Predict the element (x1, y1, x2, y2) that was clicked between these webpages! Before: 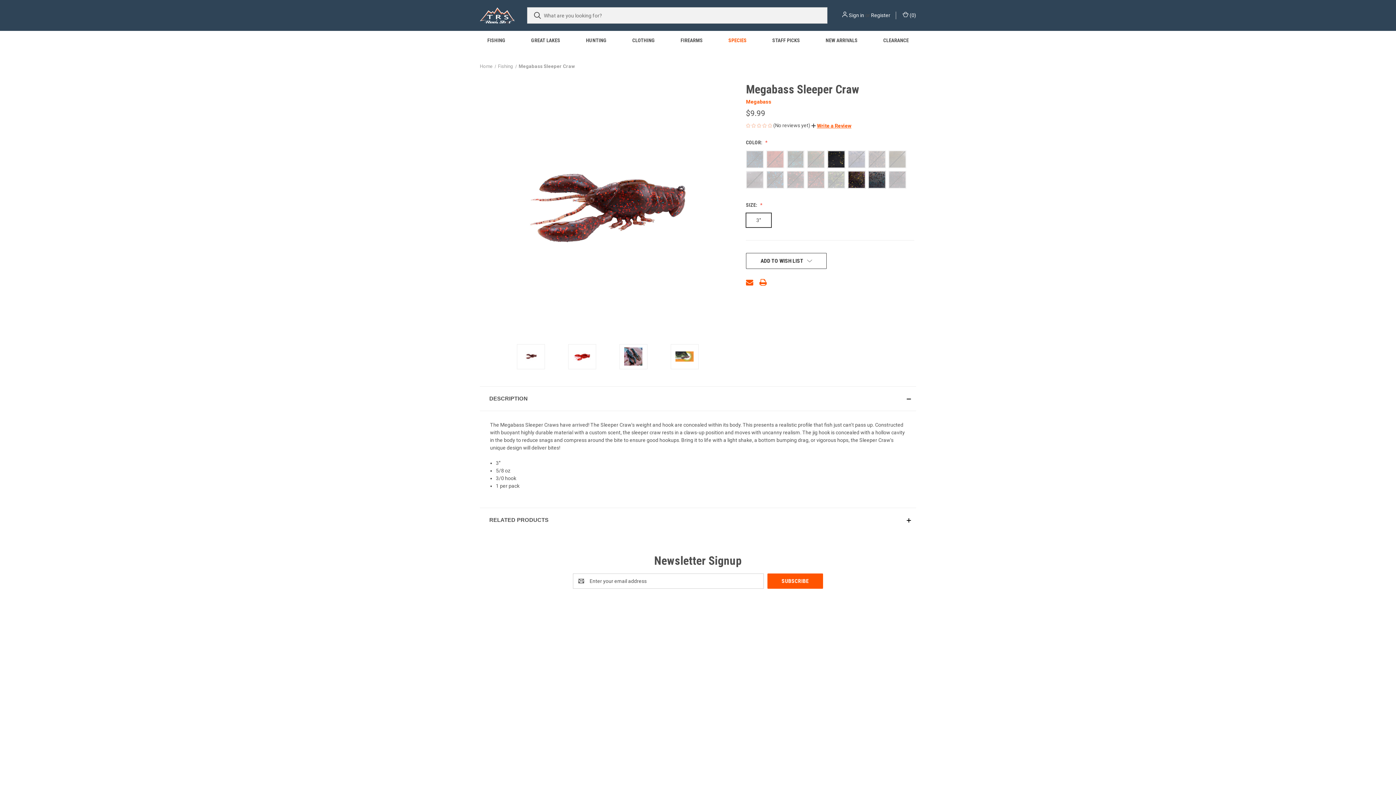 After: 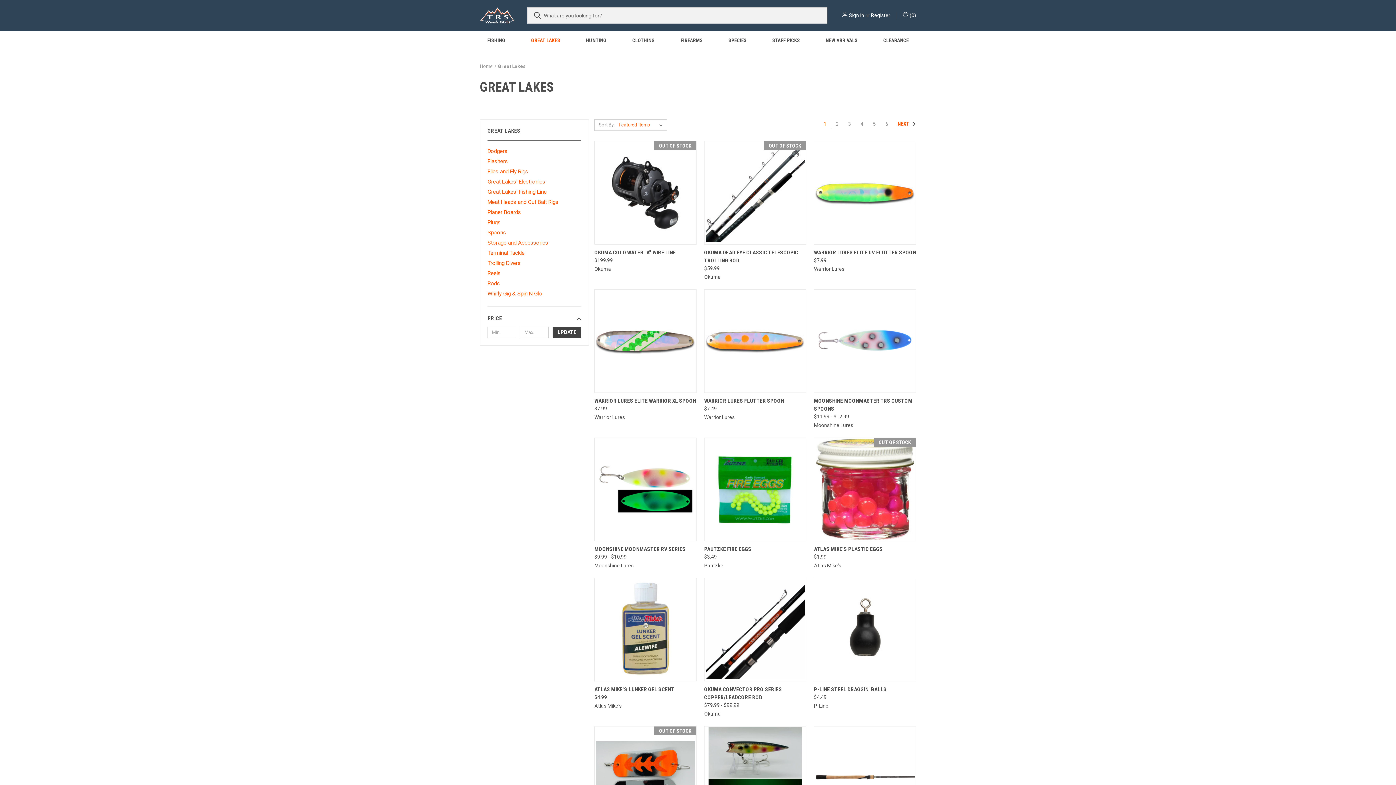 Action: bbox: (518, 31, 573, 49) label: Great Lakes